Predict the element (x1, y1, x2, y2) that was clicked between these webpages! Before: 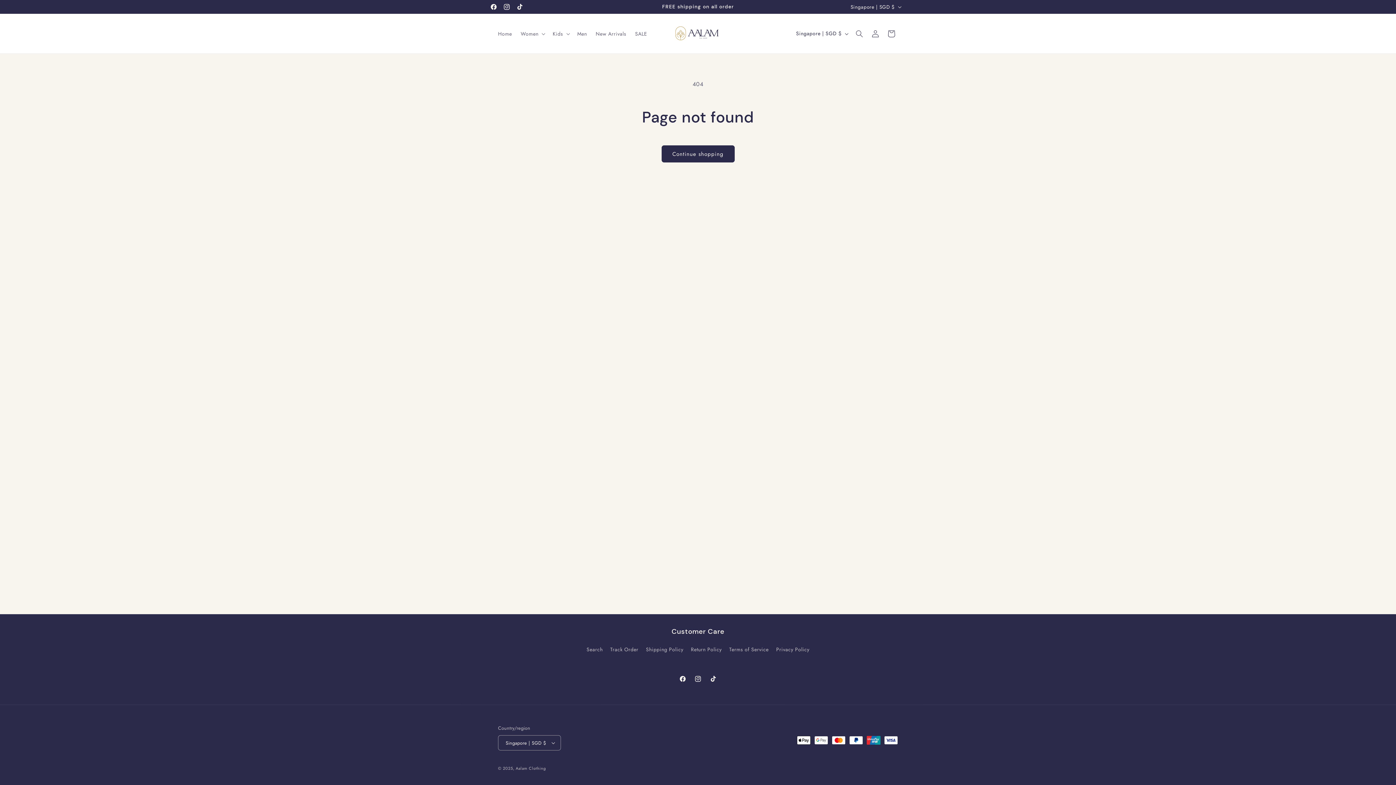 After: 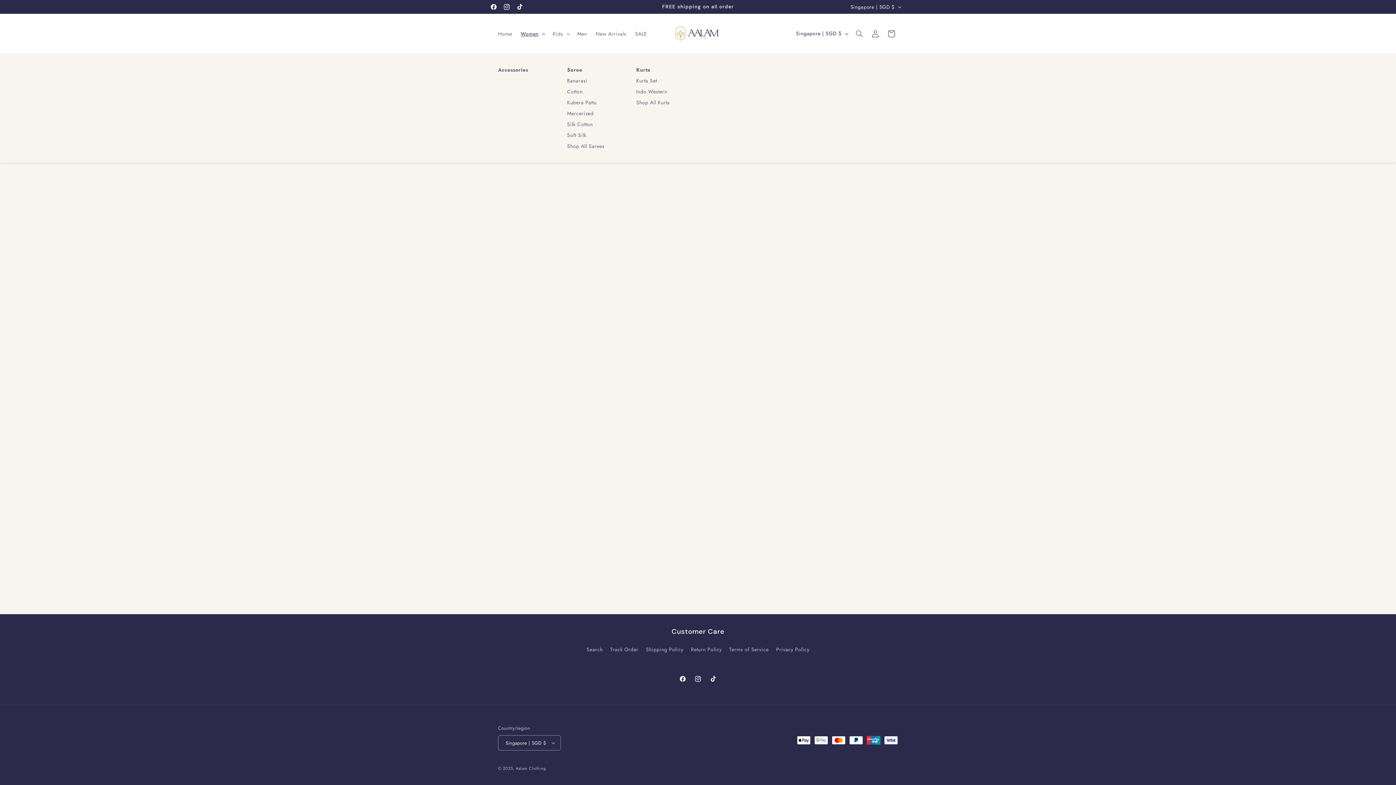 Action: label: Women bbox: (516, 26, 548, 41)